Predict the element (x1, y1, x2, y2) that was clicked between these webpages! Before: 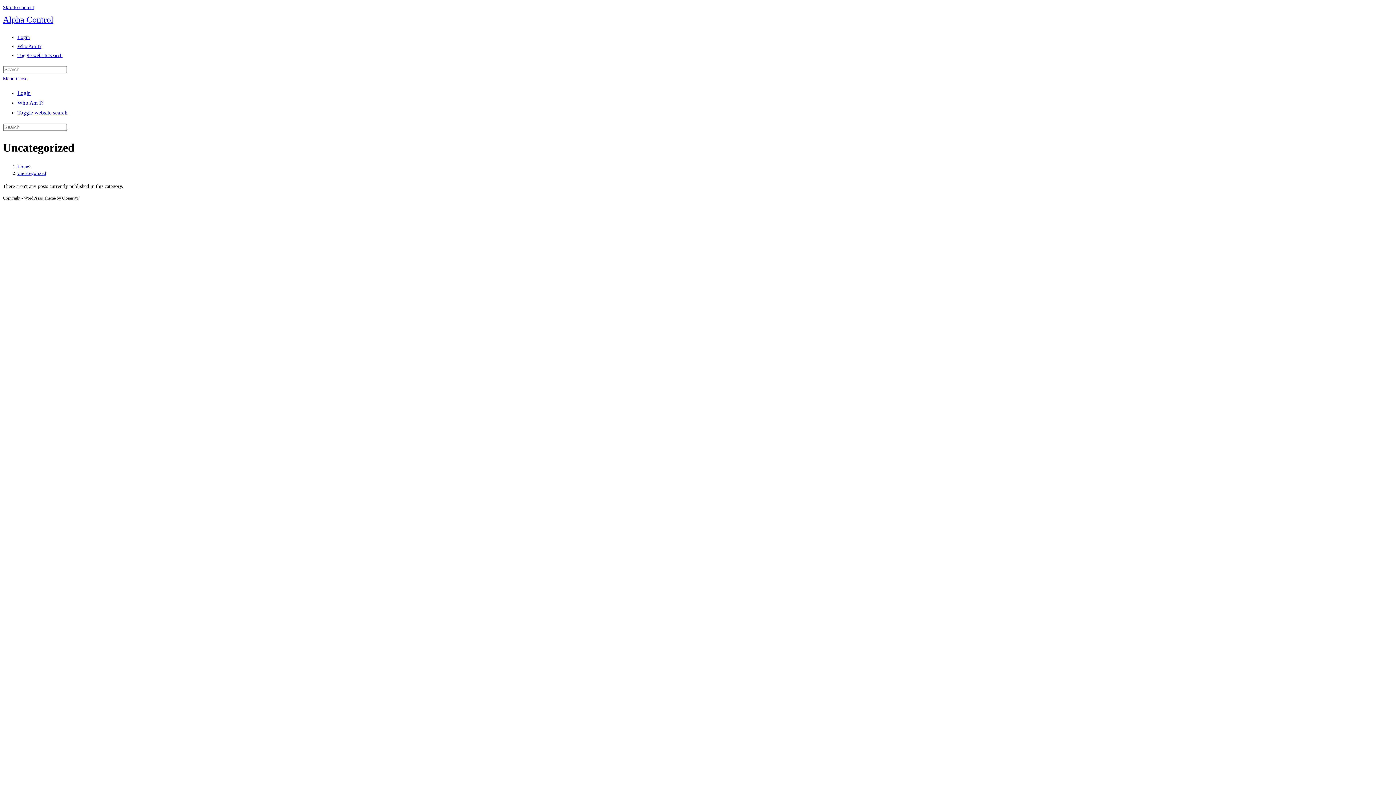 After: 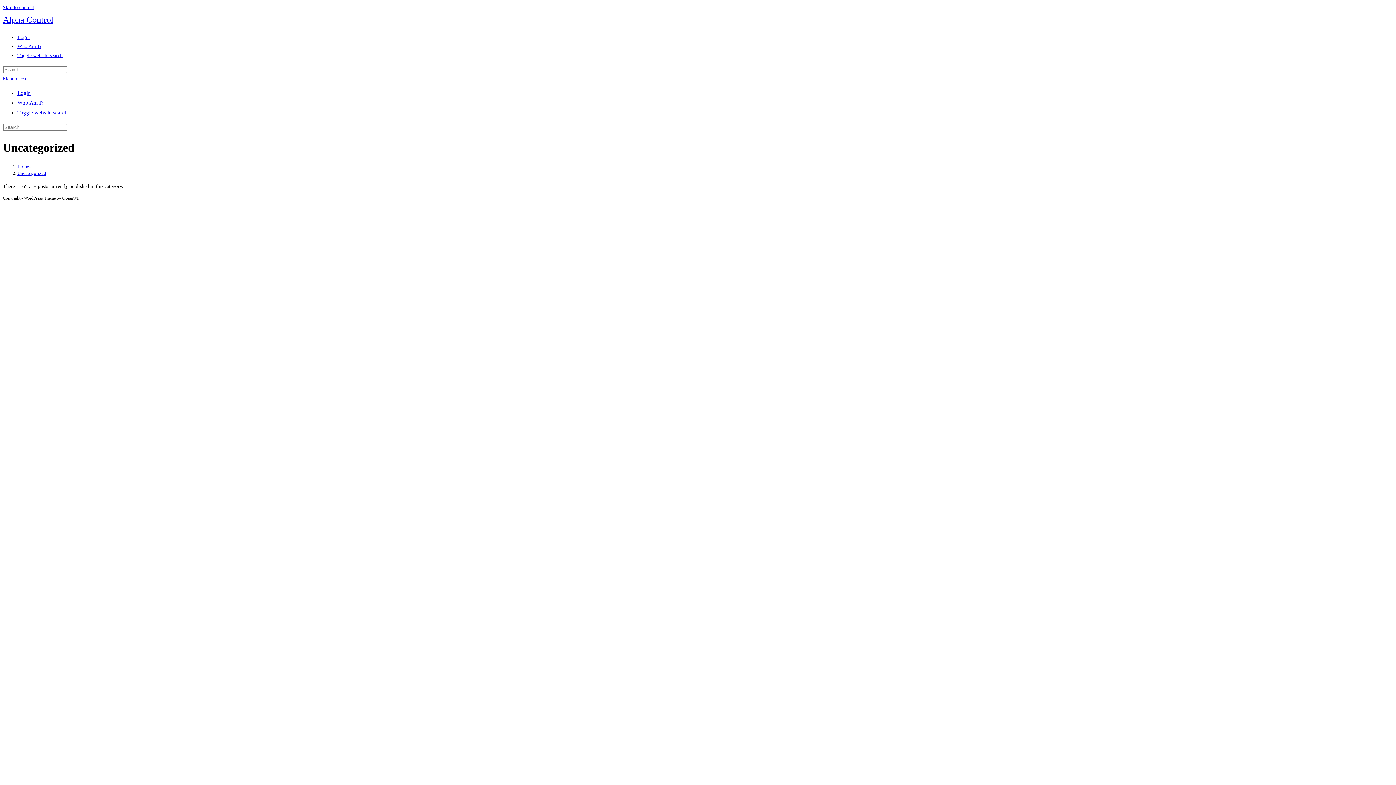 Action: label: Uncategorized bbox: (17, 170, 46, 175)